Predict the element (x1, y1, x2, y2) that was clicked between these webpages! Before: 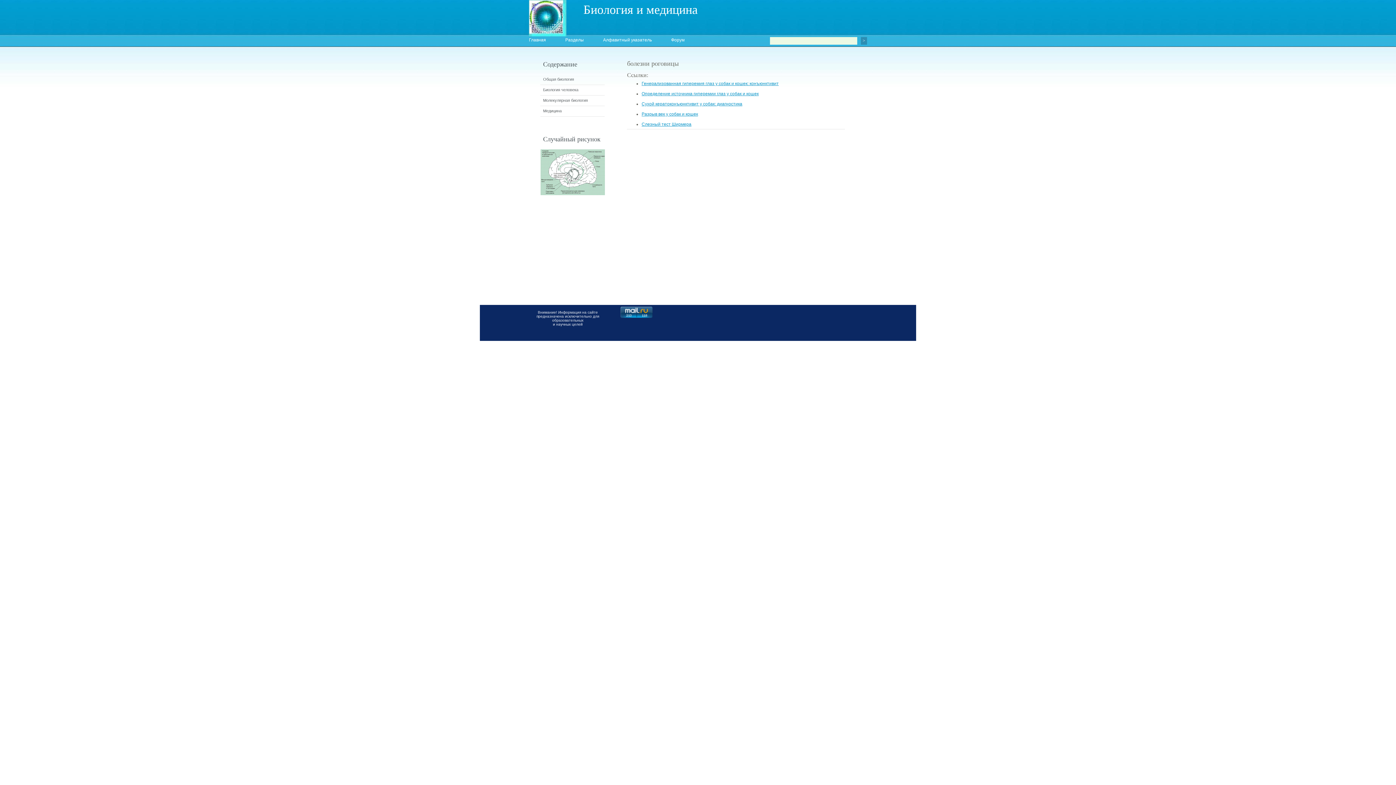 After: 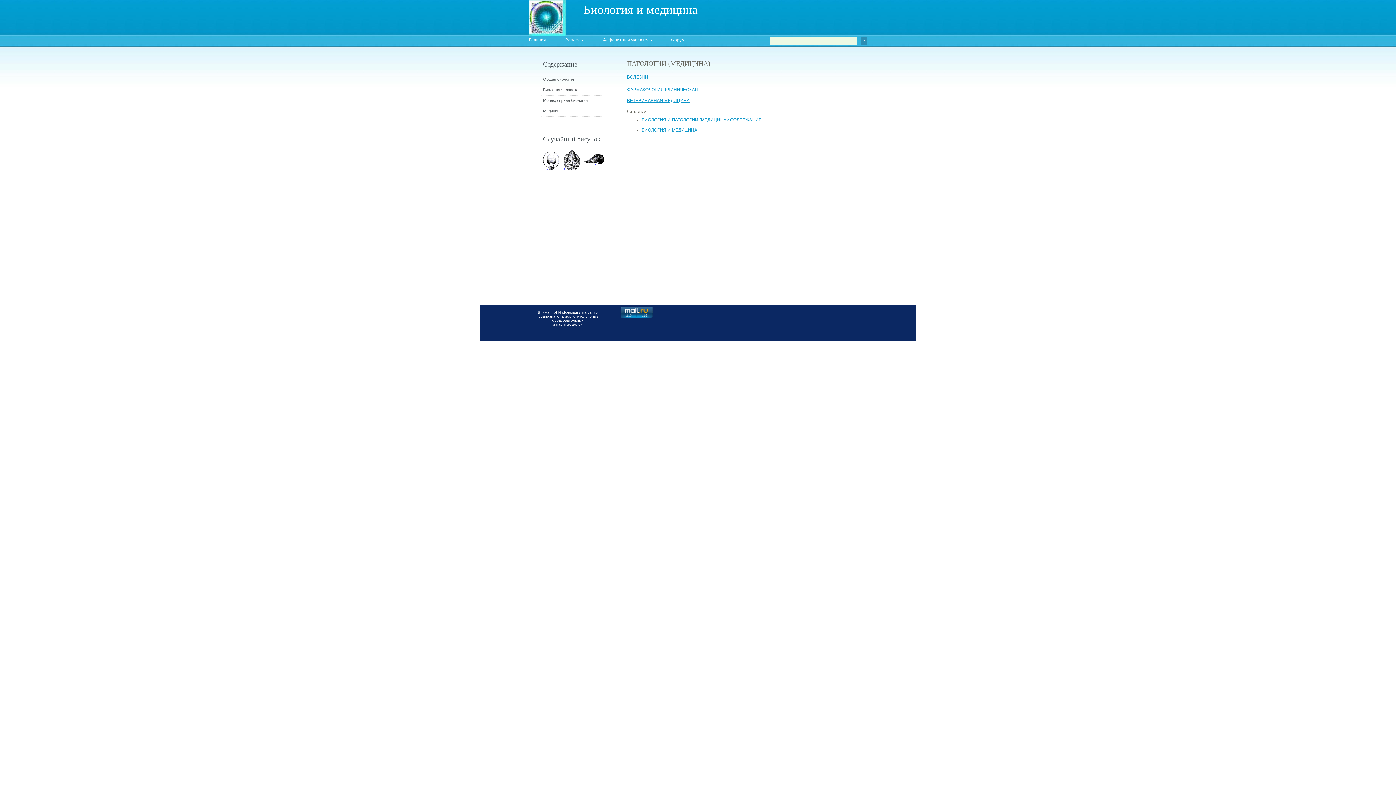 Action: label: Медицина bbox: (543, 108, 561, 113)